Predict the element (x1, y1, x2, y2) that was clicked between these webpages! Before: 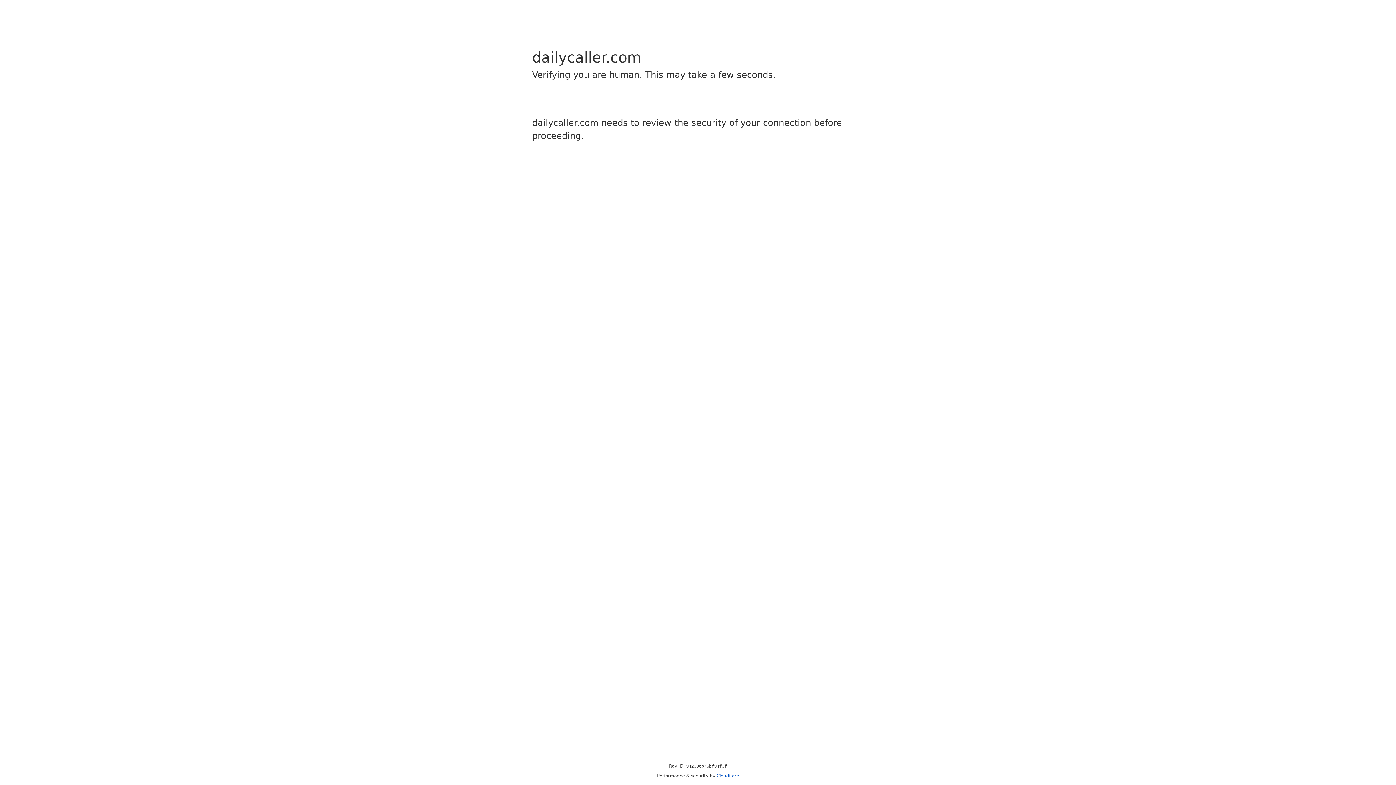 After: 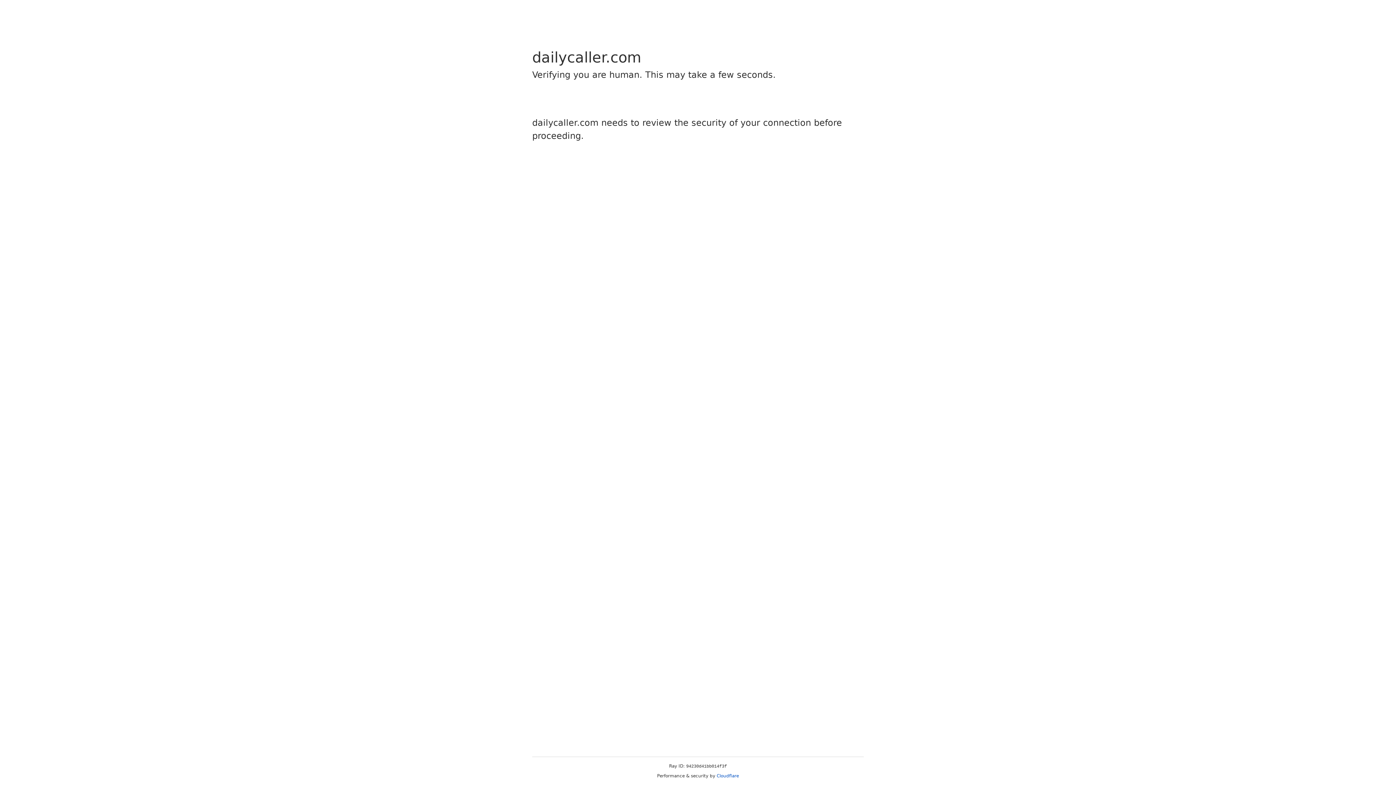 Action: label: Cloudflare bbox: (716, 773, 739, 778)